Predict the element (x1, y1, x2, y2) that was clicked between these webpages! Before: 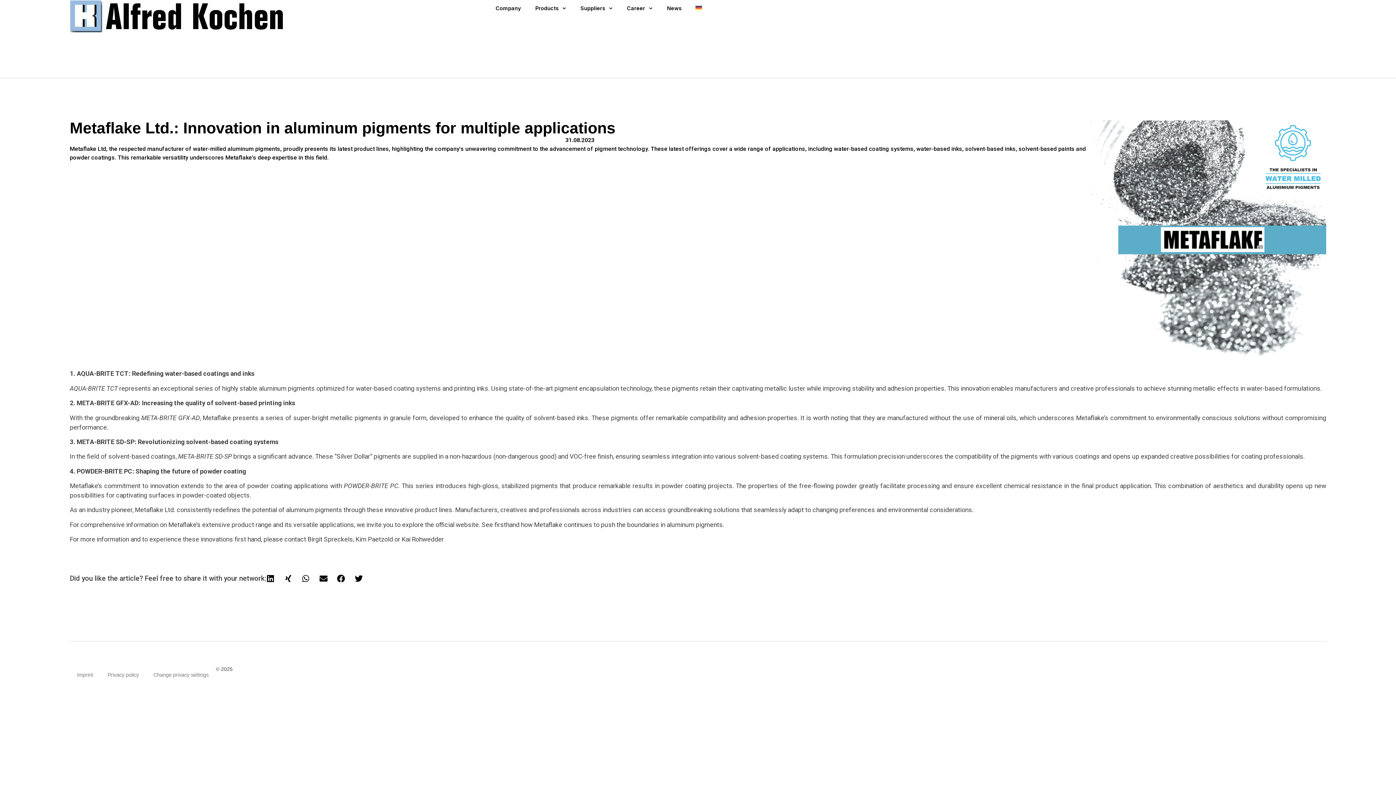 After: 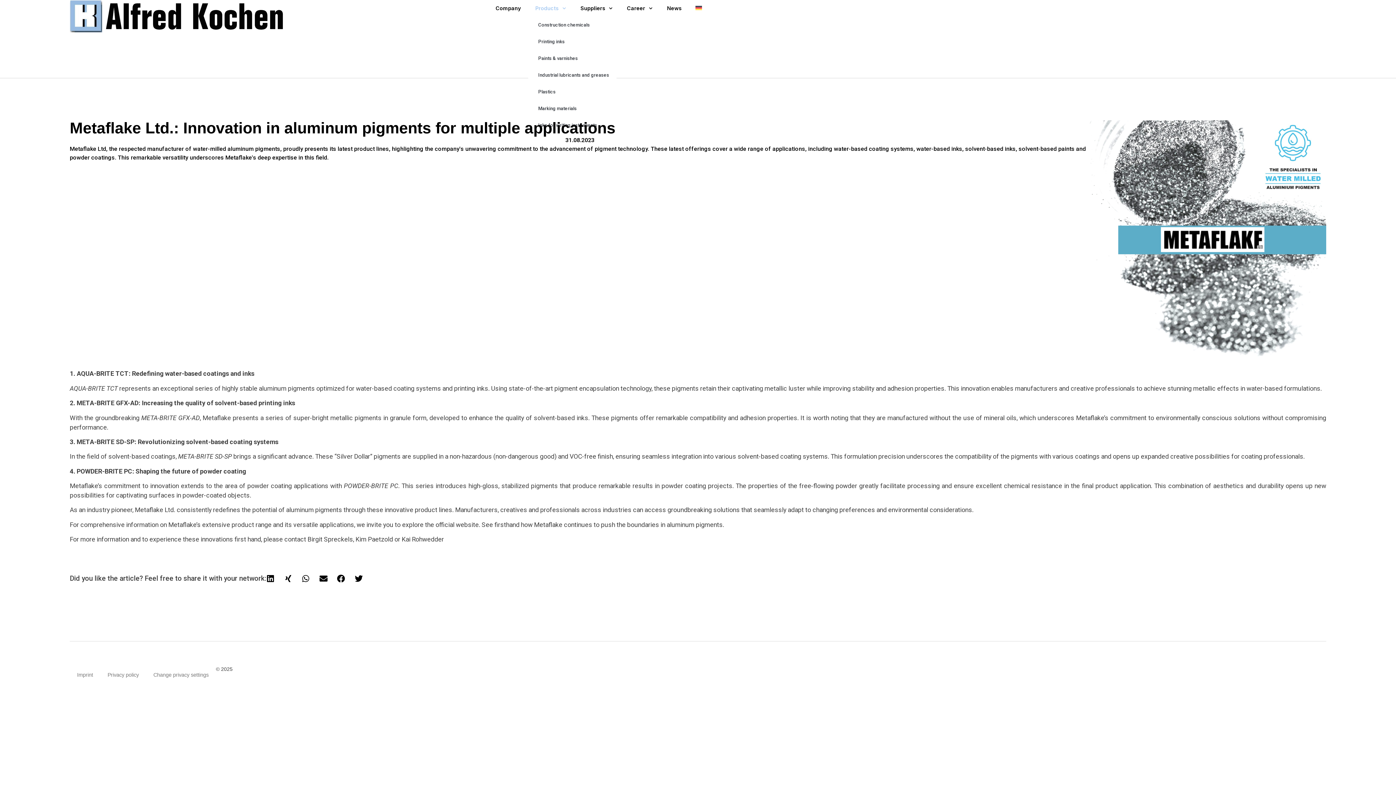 Action: label: Products bbox: (528, 0, 573, 16)